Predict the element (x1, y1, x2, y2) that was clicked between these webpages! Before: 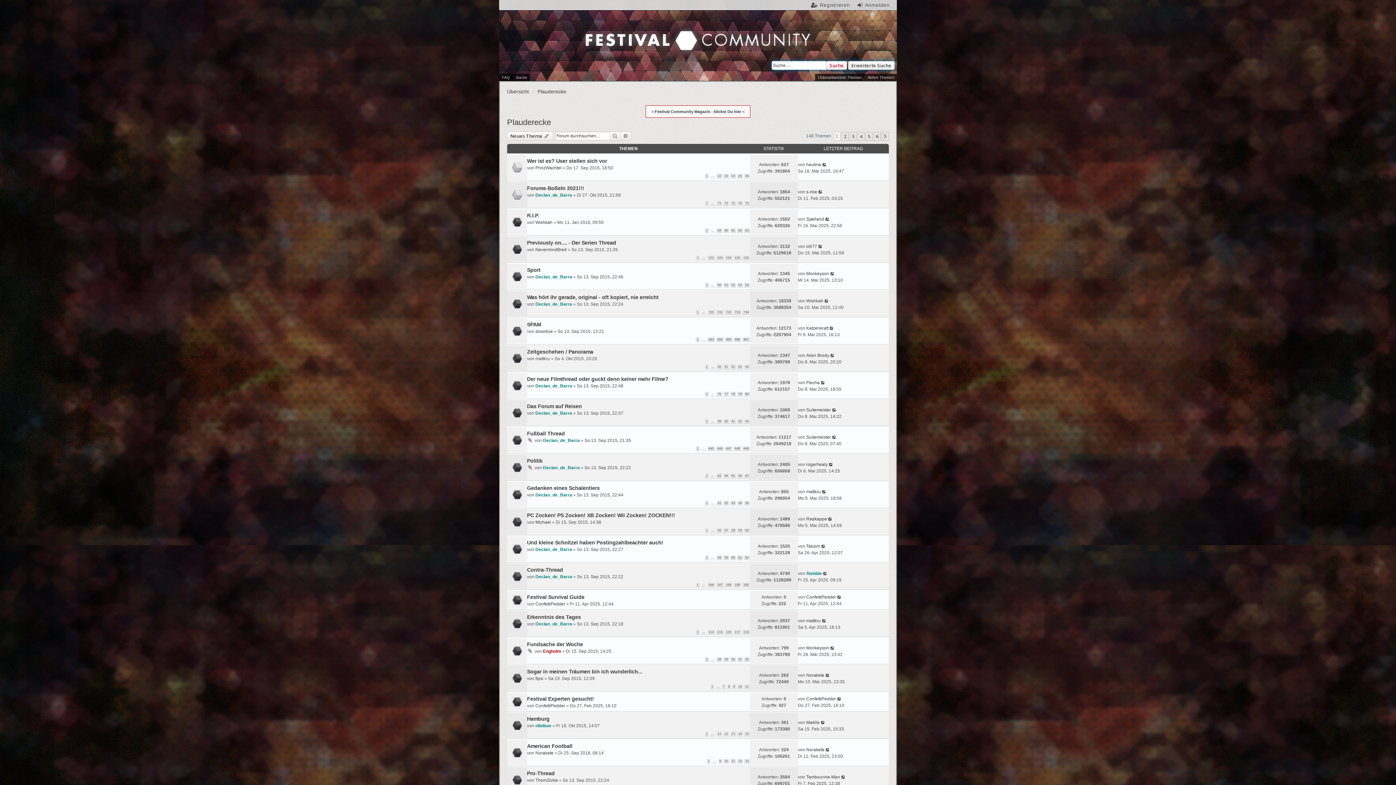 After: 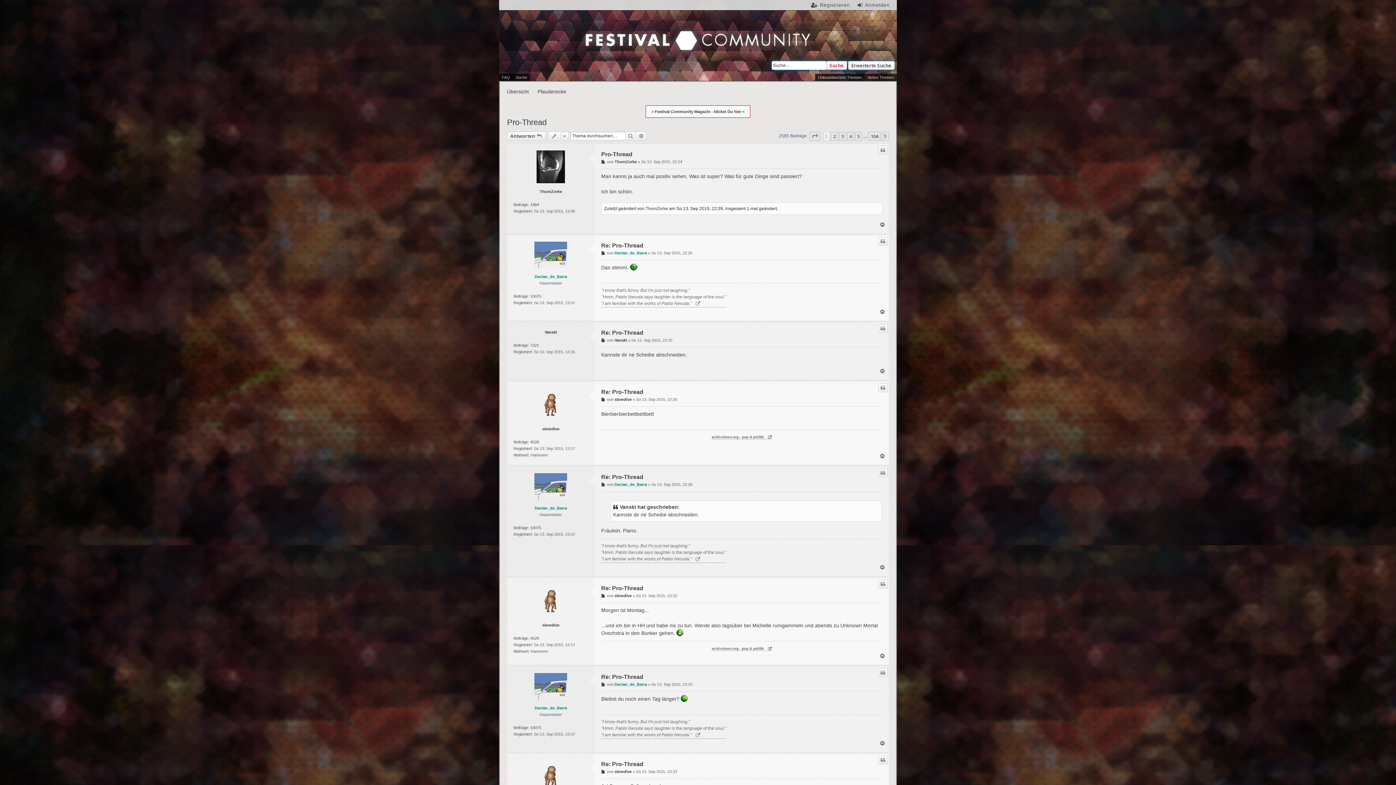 Action: bbox: (527, 770, 554, 776) label: Pro-Thread